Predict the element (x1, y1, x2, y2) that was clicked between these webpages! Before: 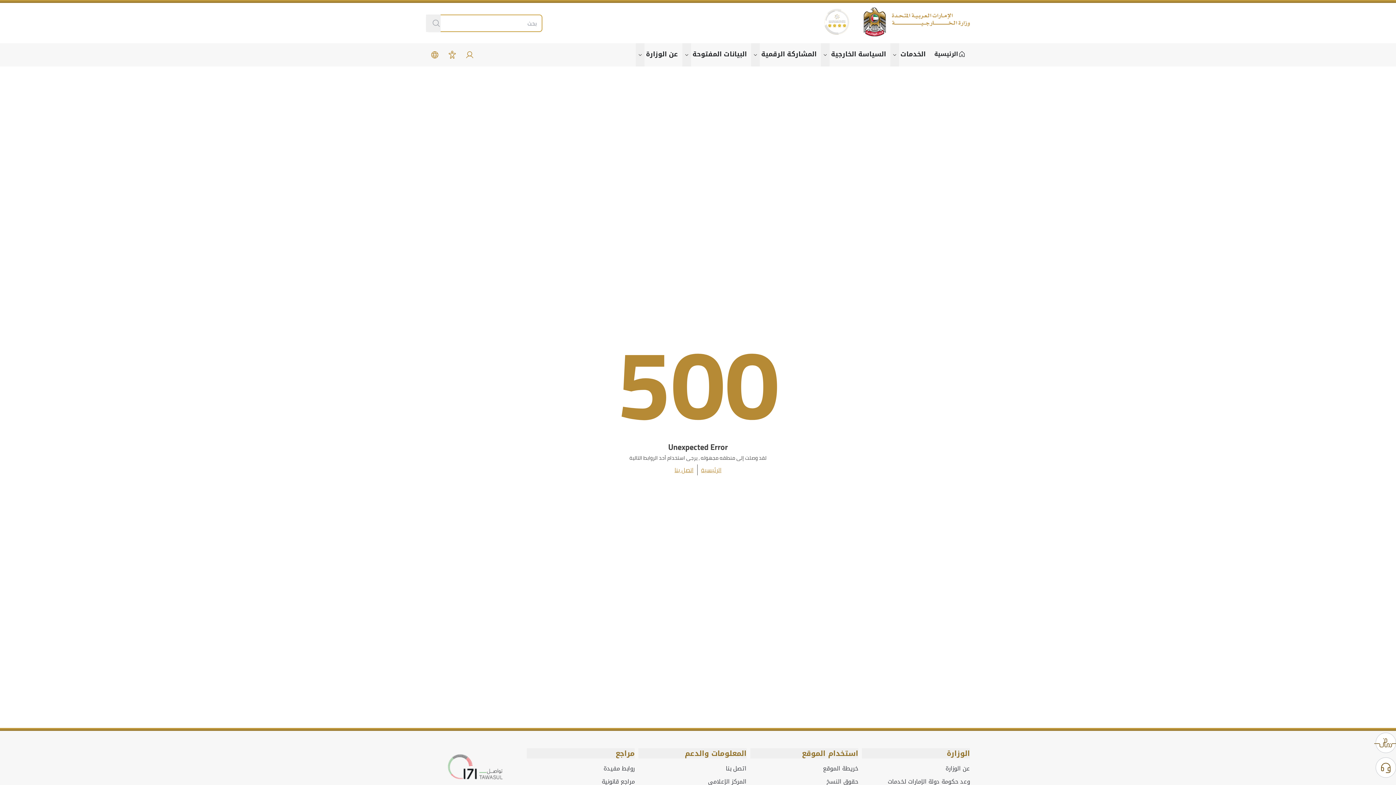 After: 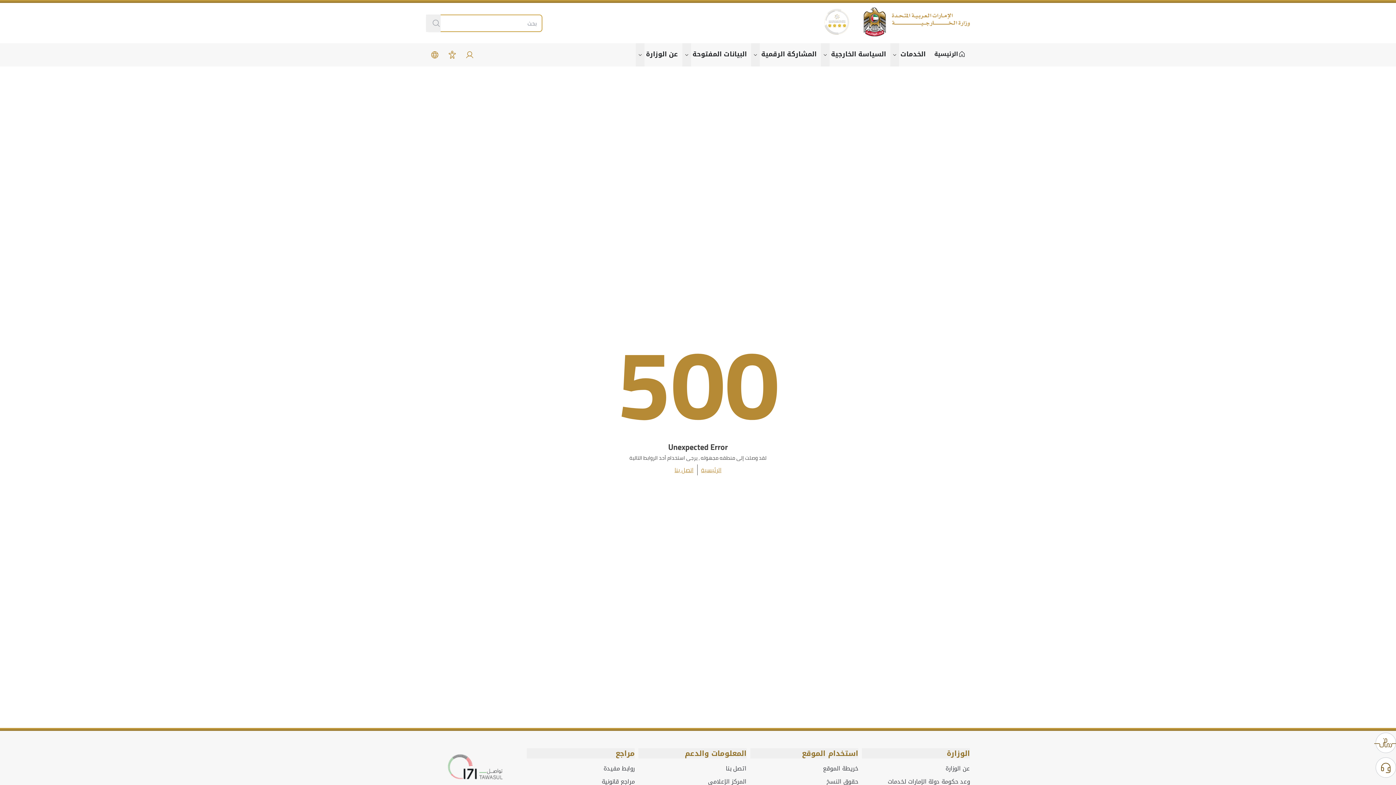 Action: bbox: (824, 8, 849, 34)